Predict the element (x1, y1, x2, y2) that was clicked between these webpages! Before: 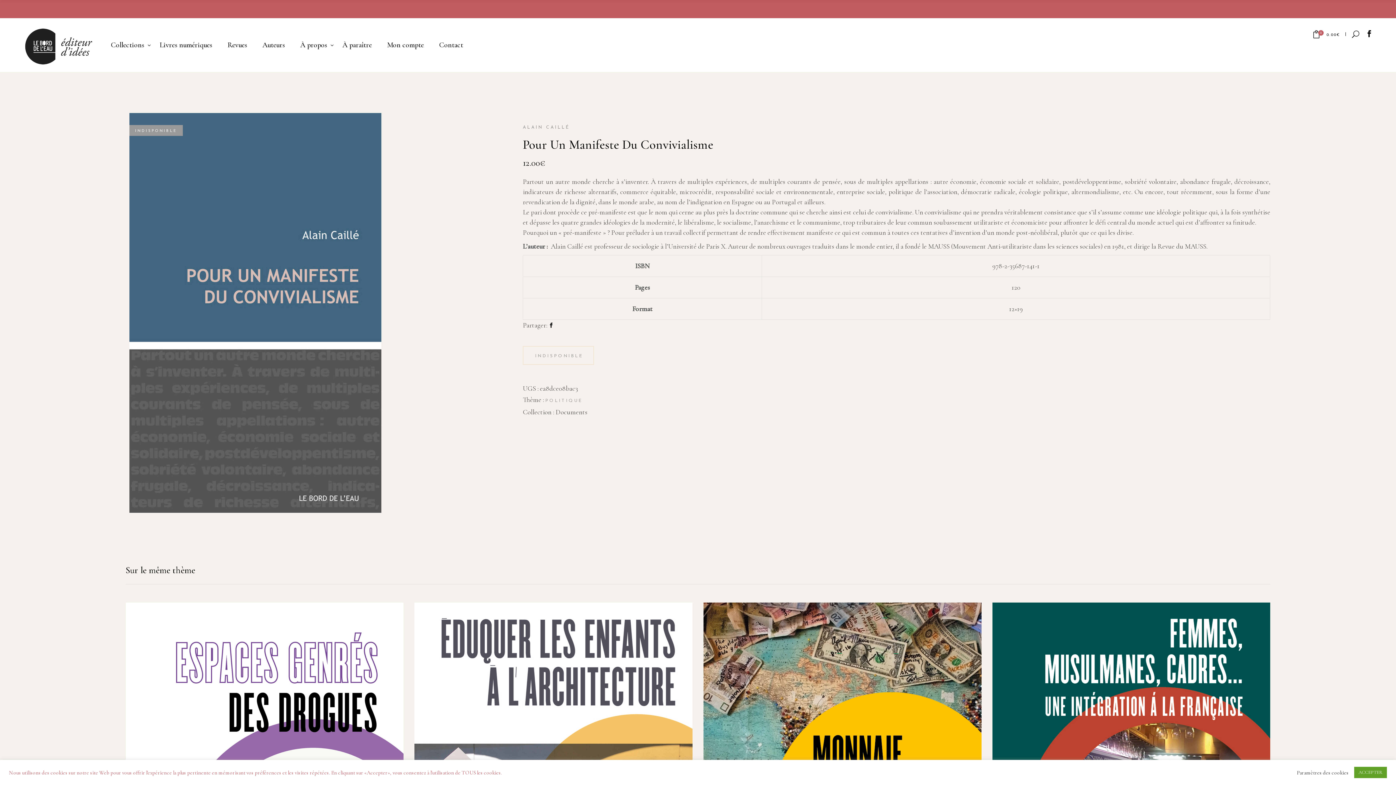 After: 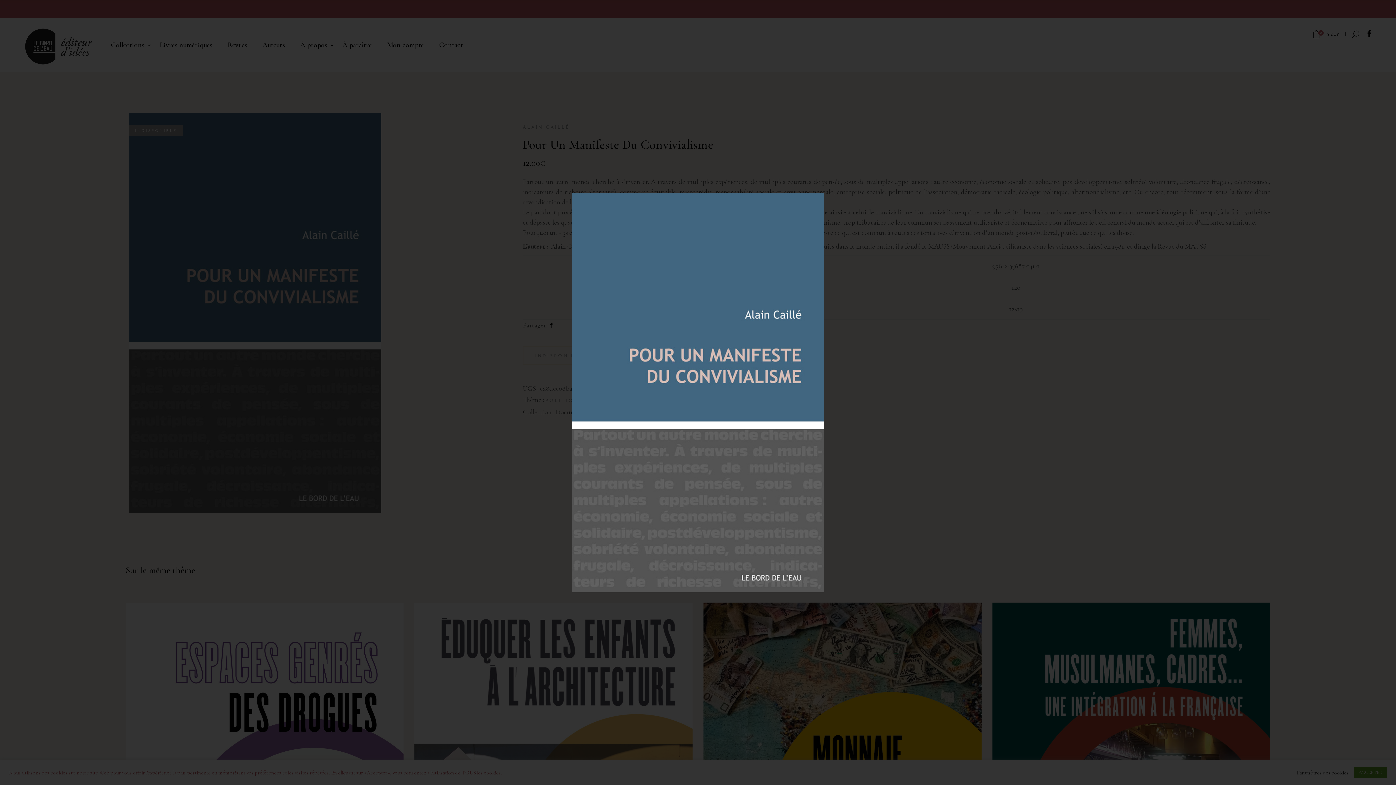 Action: bbox: (129, 506, 381, 514)